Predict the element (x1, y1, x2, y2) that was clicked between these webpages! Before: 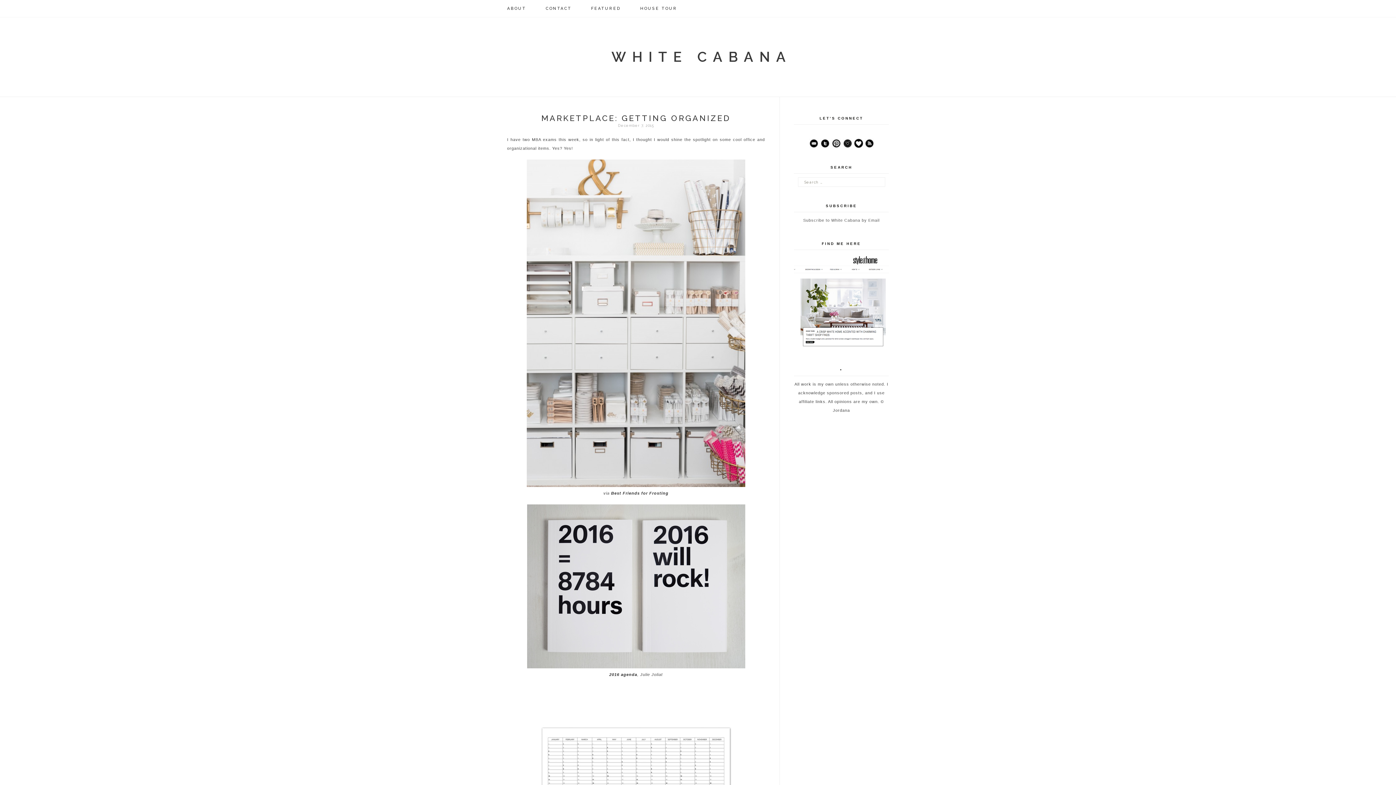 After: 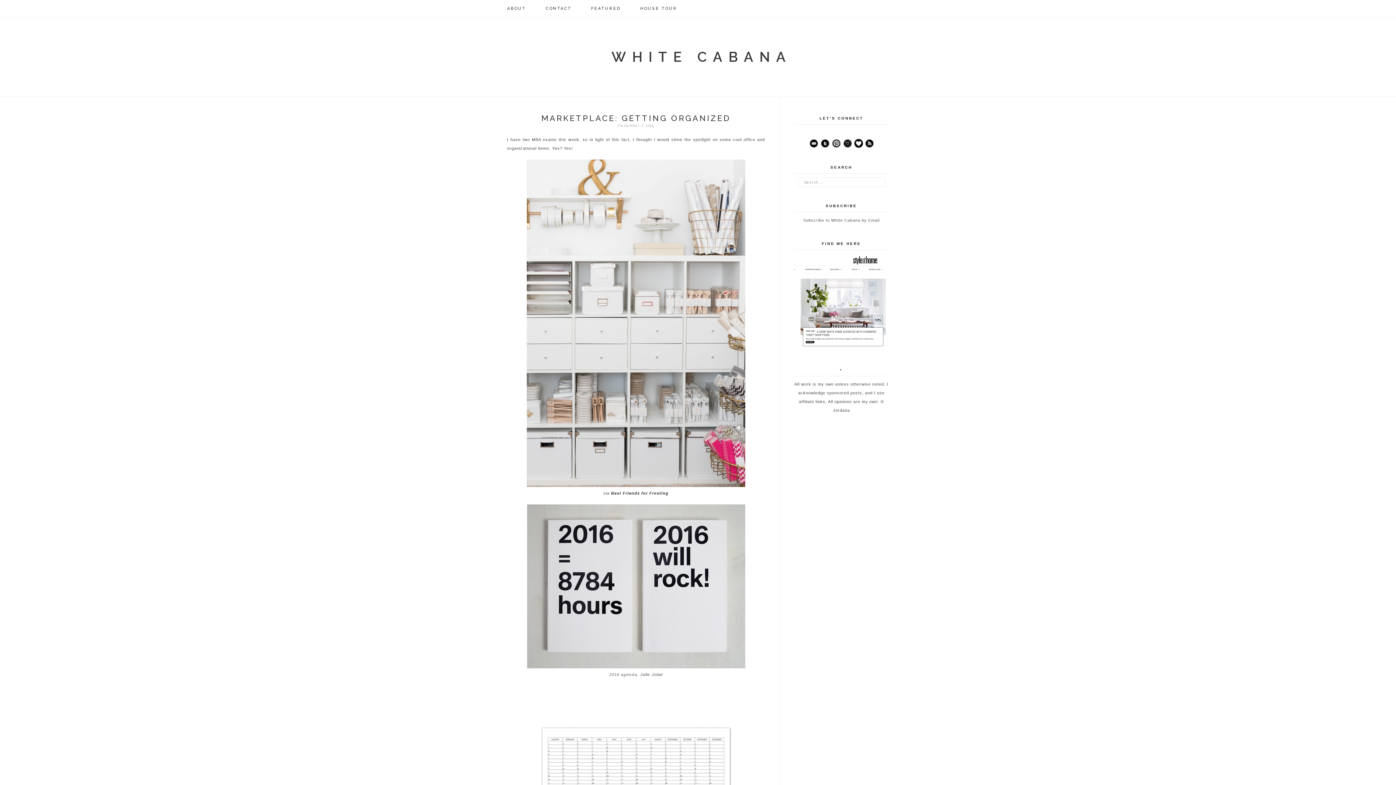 Action: bbox: (609, 672, 637, 676) label: 2016 agenda